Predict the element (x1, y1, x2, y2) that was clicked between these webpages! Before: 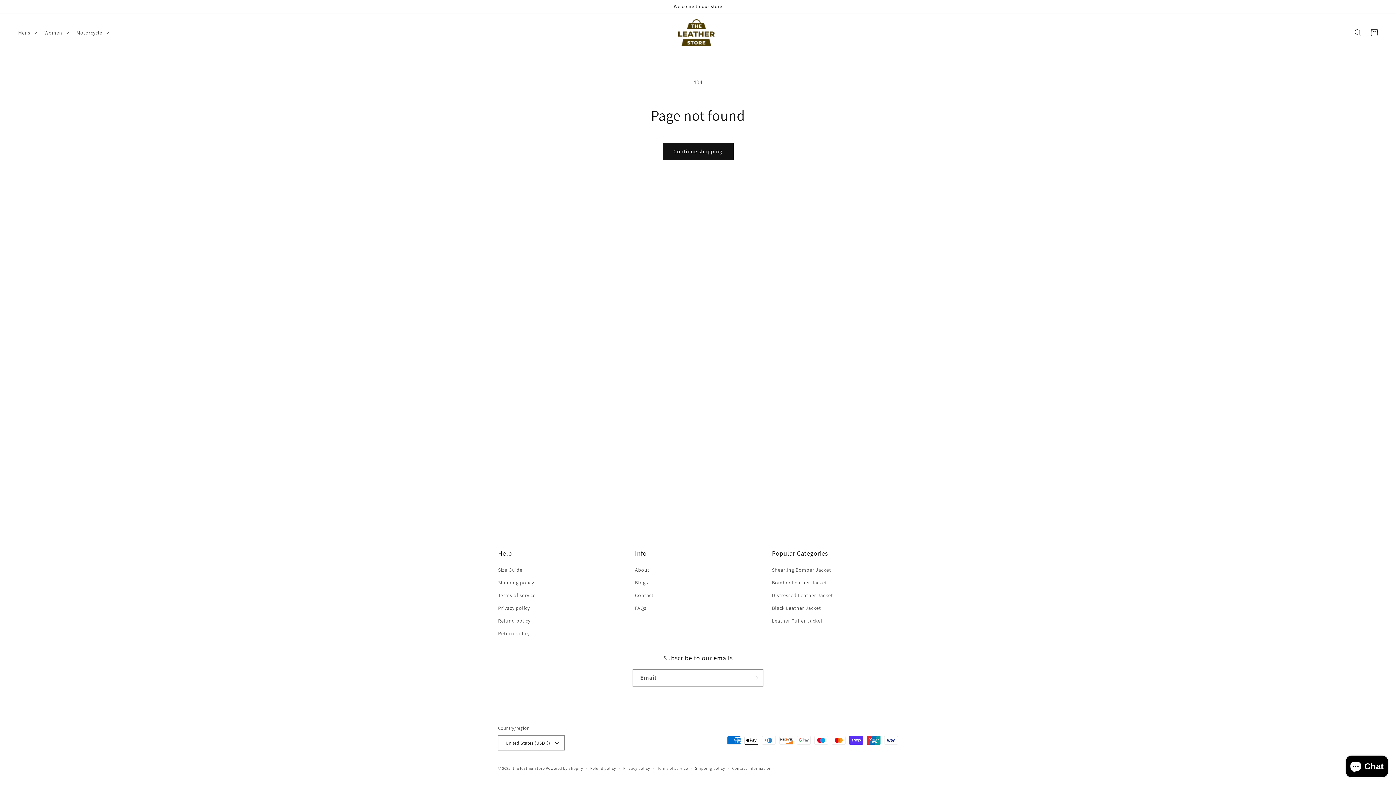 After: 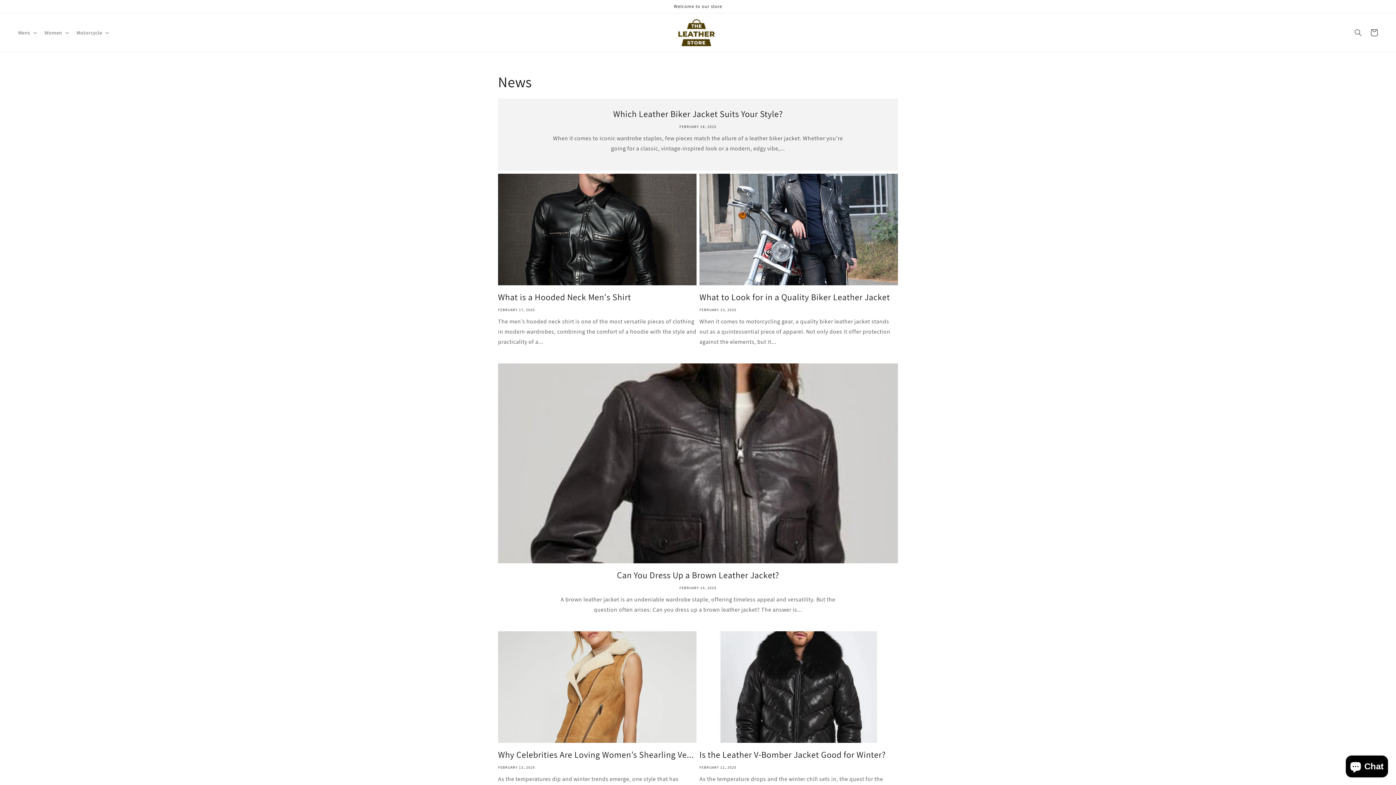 Action: bbox: (635, 576, 648, 589) label: Blogs